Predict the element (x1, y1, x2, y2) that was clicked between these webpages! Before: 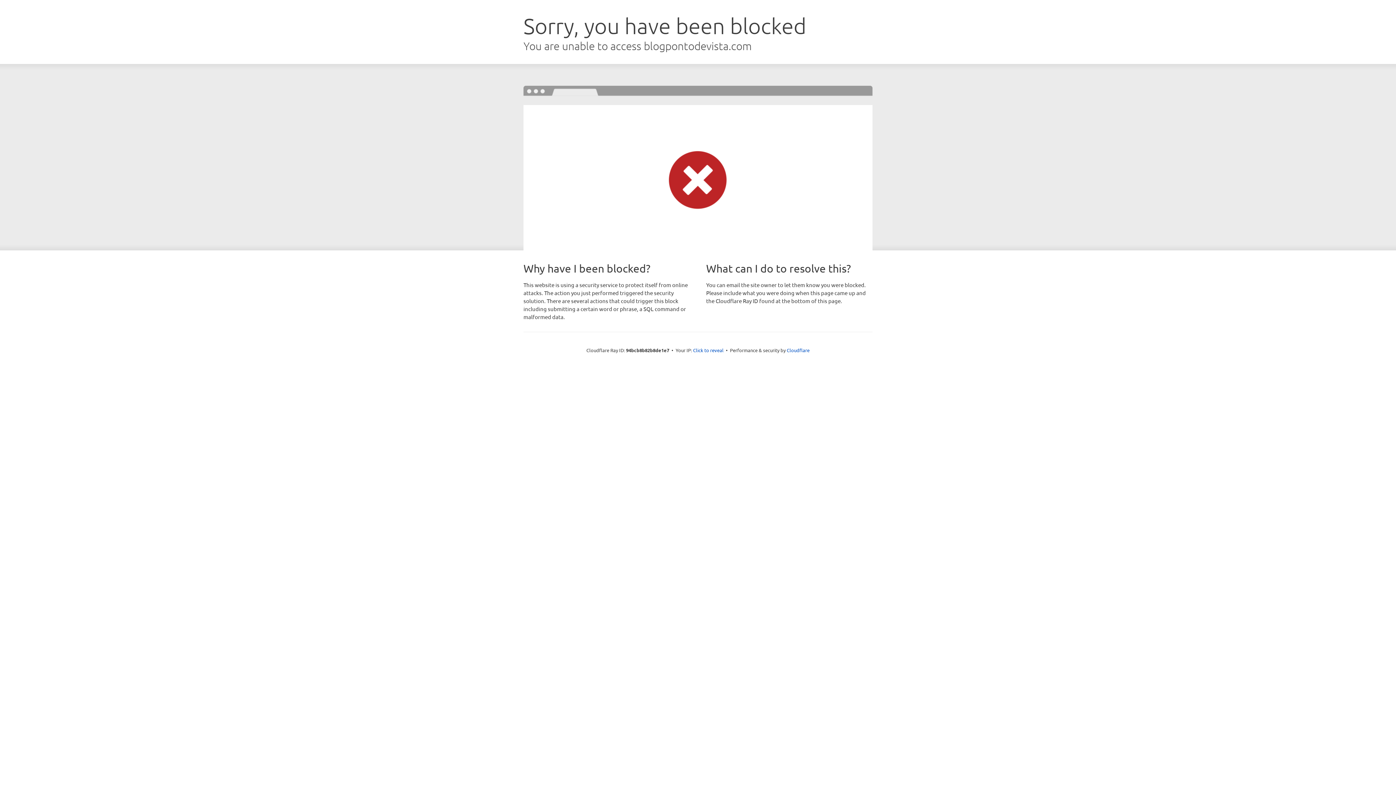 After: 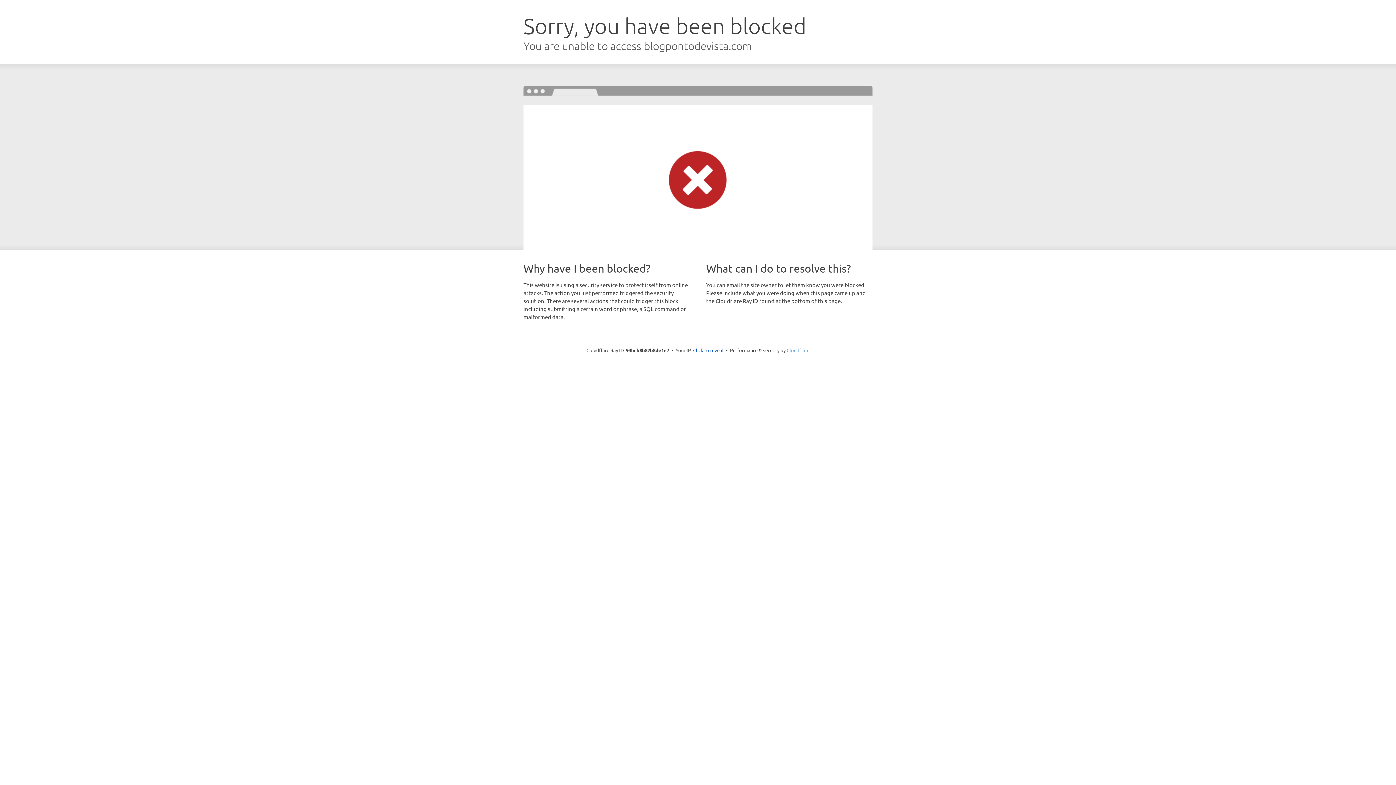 Action: label: Cloudflare bbox: (786, 347, 809, 353)